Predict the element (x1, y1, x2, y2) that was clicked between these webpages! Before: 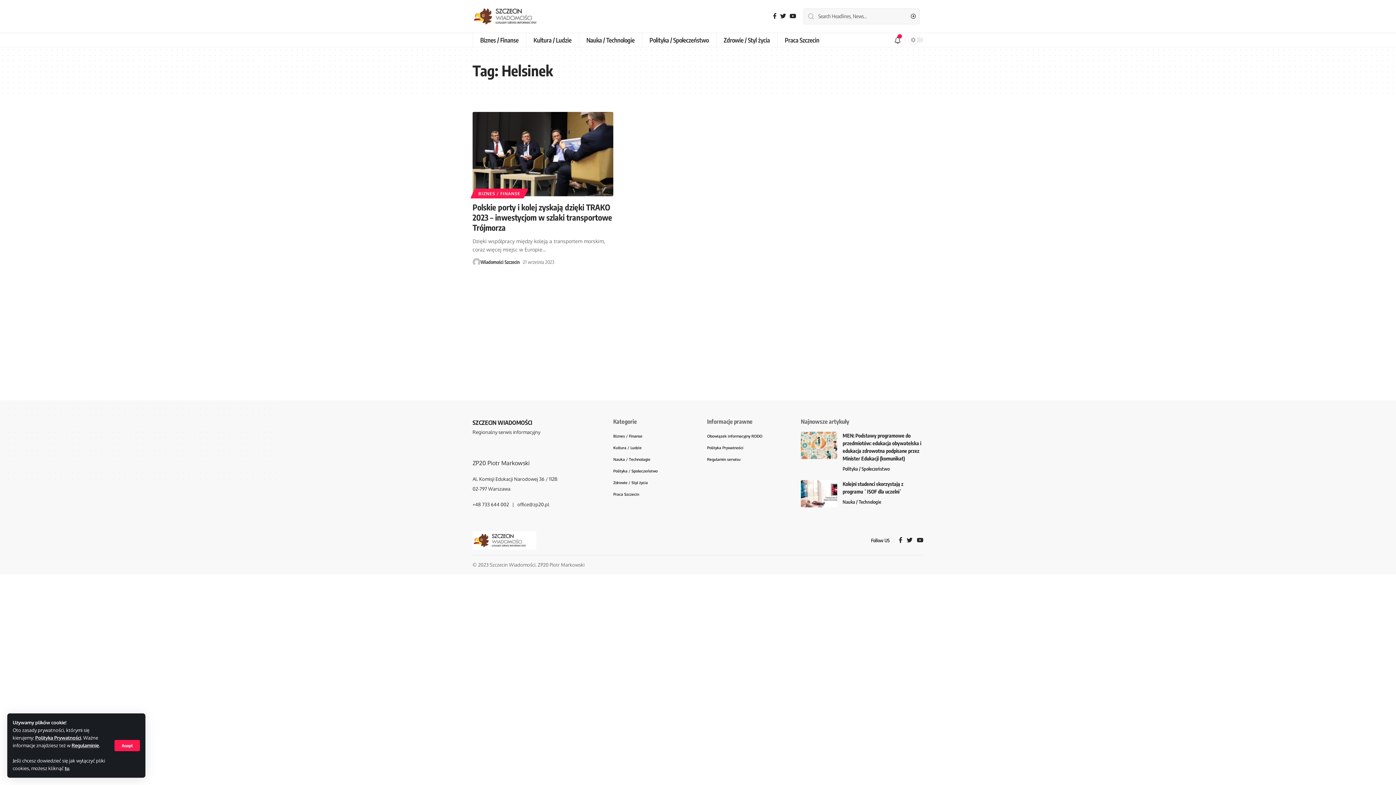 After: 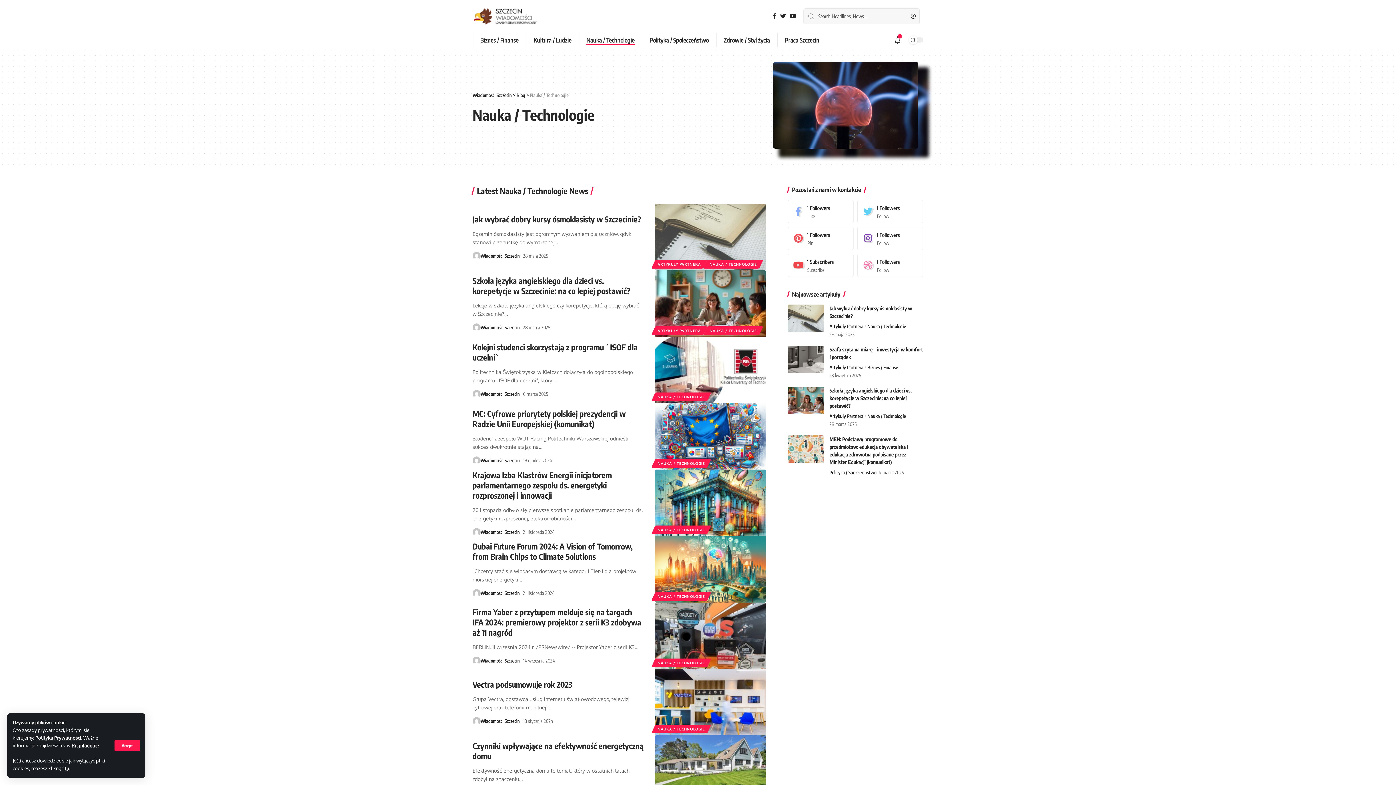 Action: label: Nauka / Technologie bbox: (578, 32, 642, 47)